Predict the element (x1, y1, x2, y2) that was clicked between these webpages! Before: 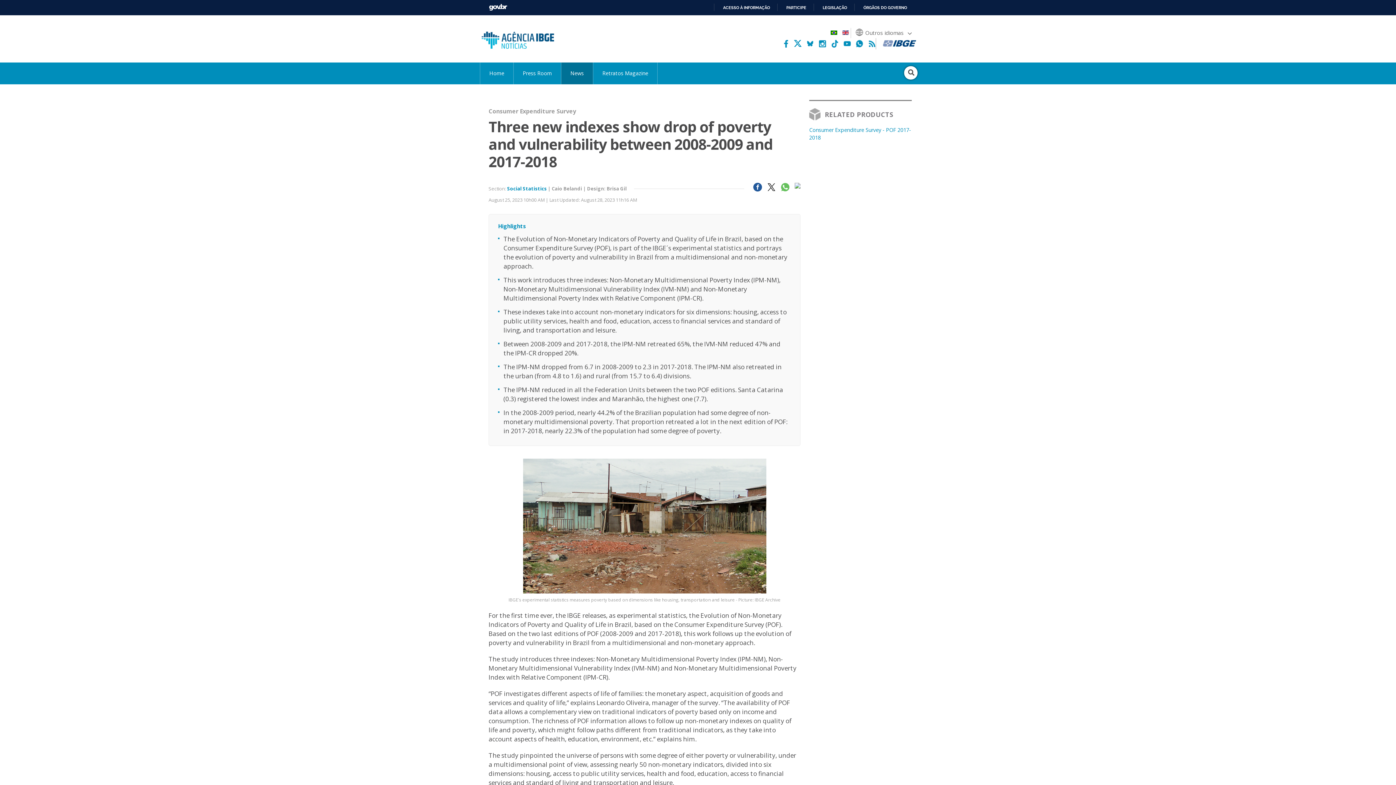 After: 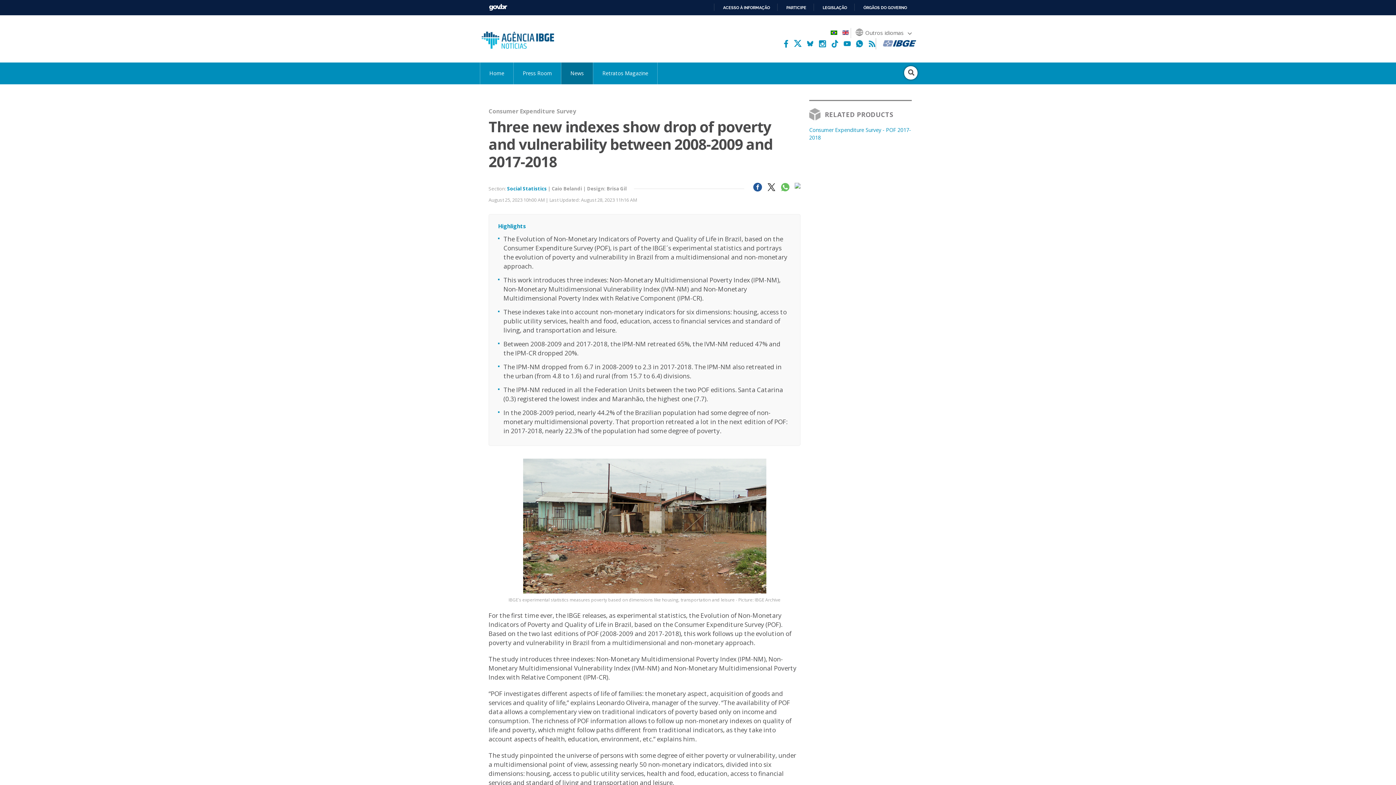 Action: bbox: (781, 40, 789, 47)